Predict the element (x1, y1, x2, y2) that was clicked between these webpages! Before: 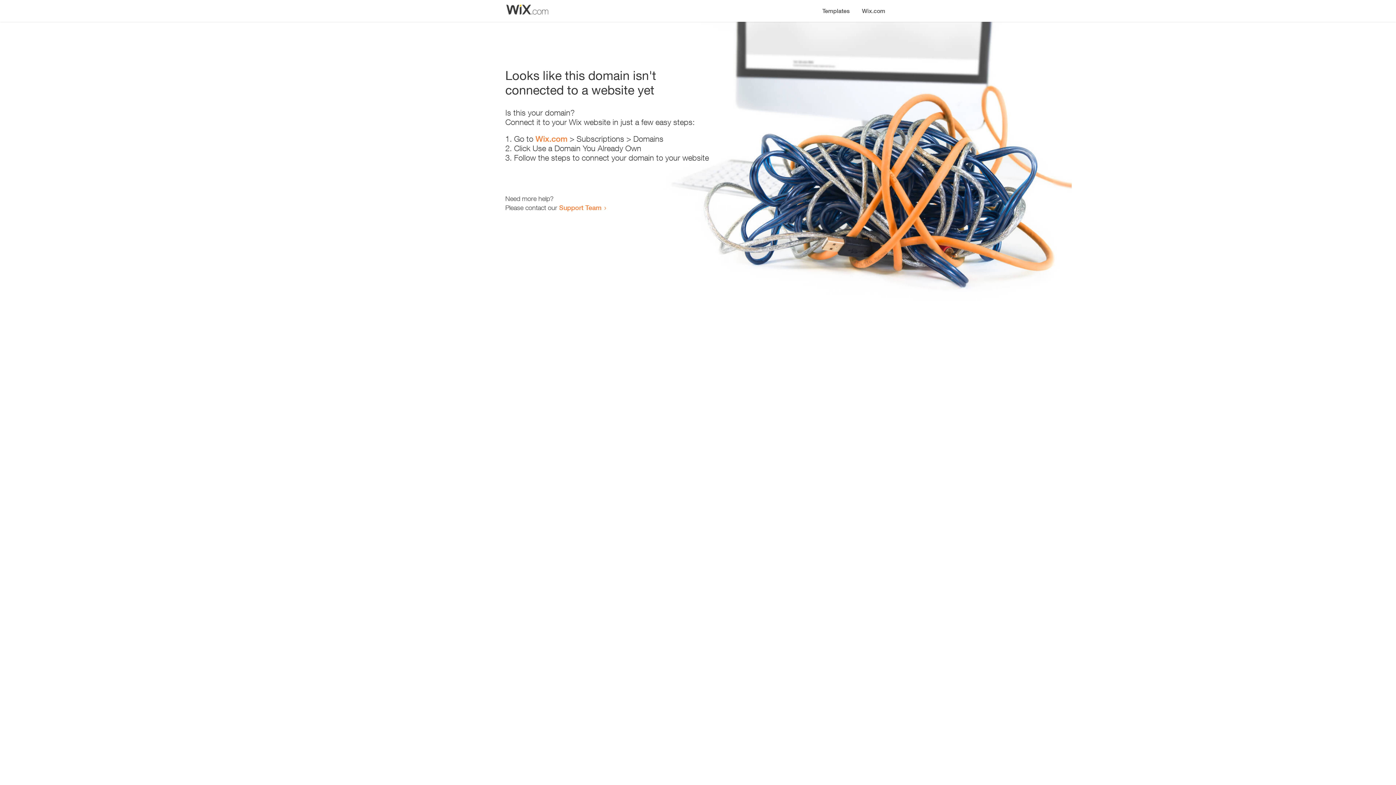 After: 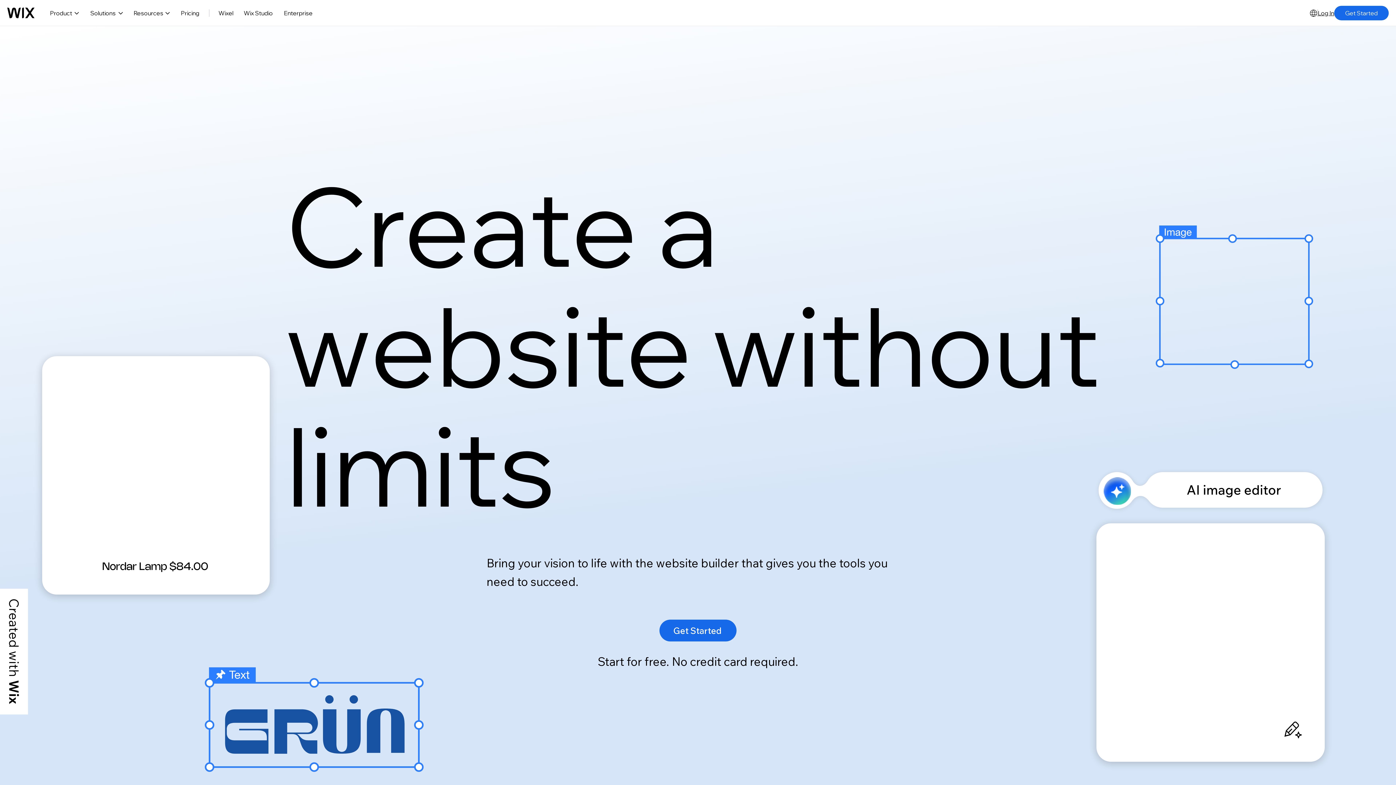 Action: label: Wix.com bbox: (856, 0, 890, 14)